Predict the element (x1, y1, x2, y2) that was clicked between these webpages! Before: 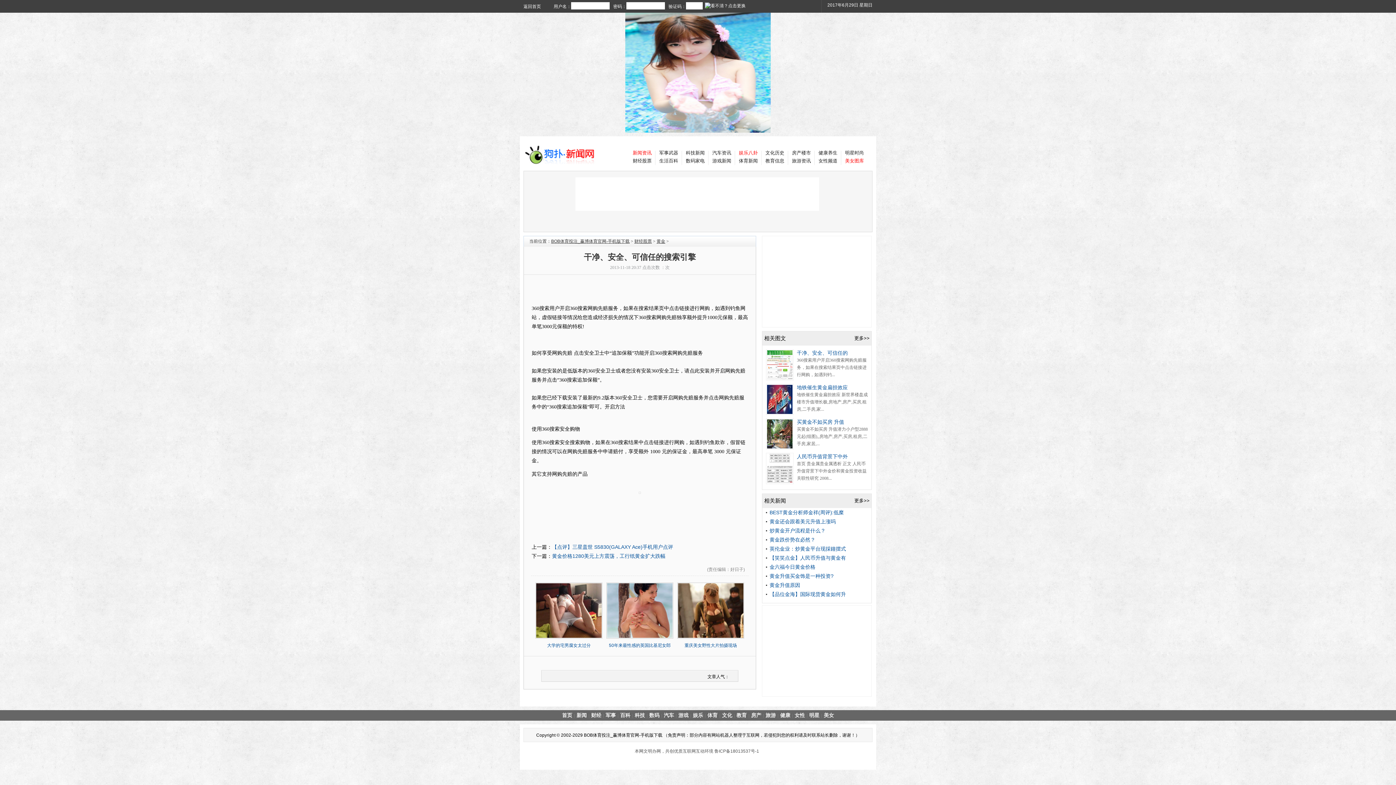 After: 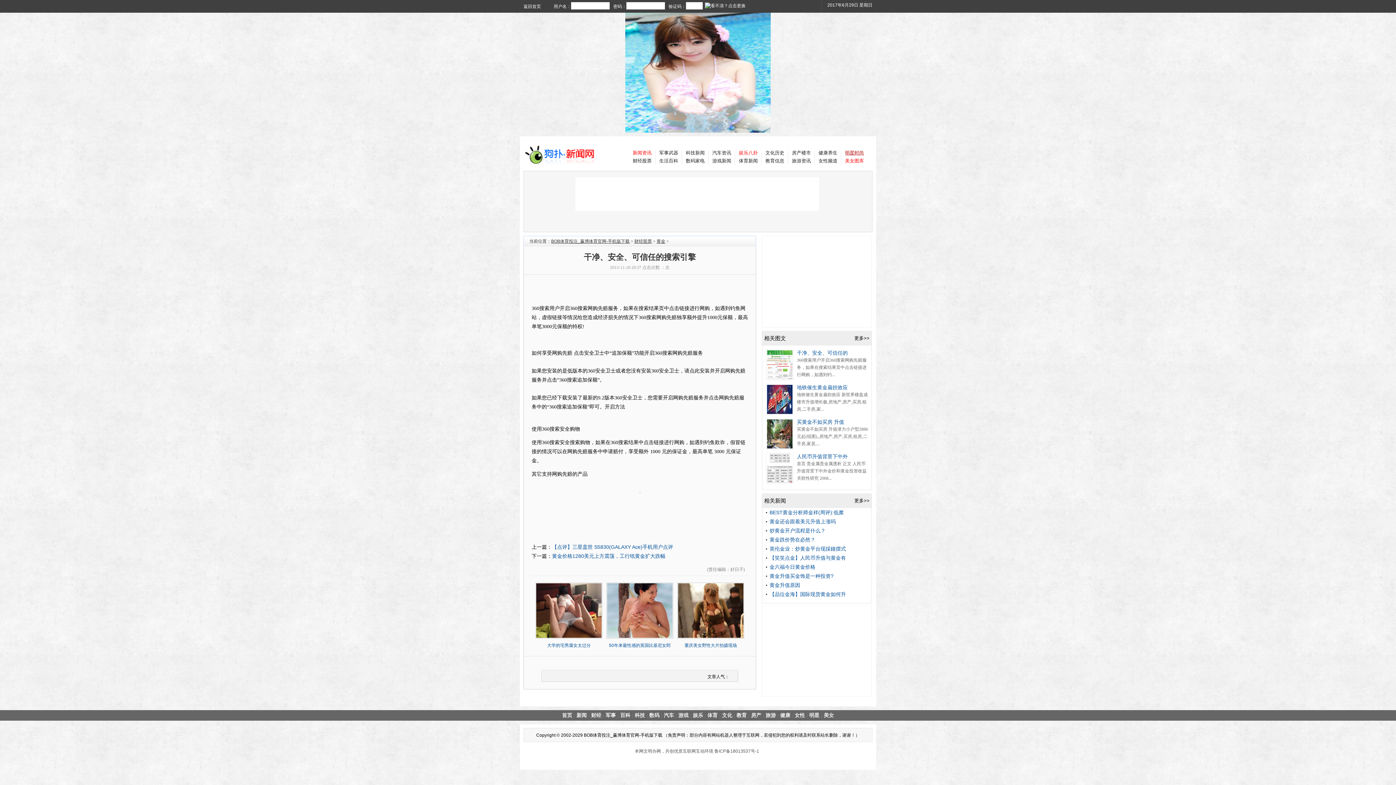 Action: label: 明星时尚 bbox: (845, 150, 864, 155)